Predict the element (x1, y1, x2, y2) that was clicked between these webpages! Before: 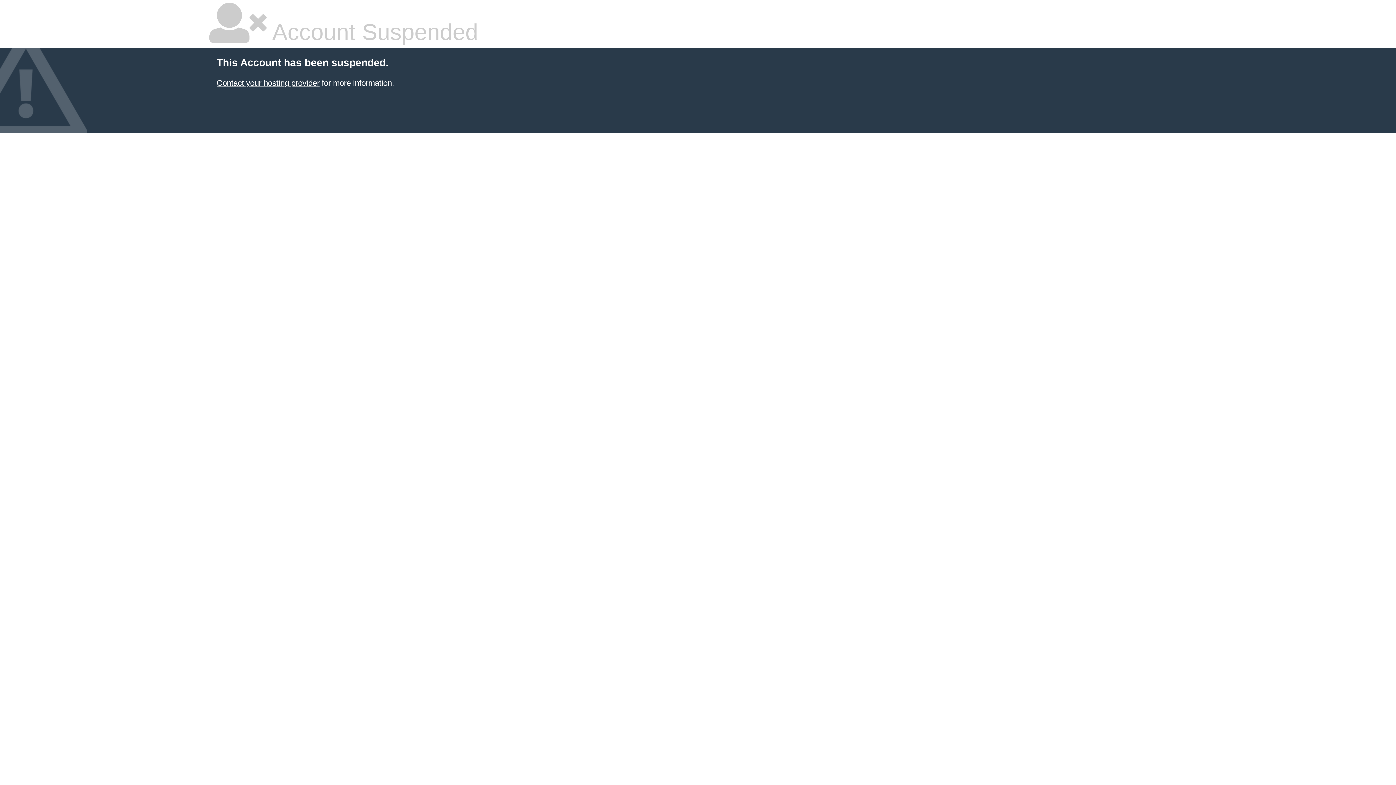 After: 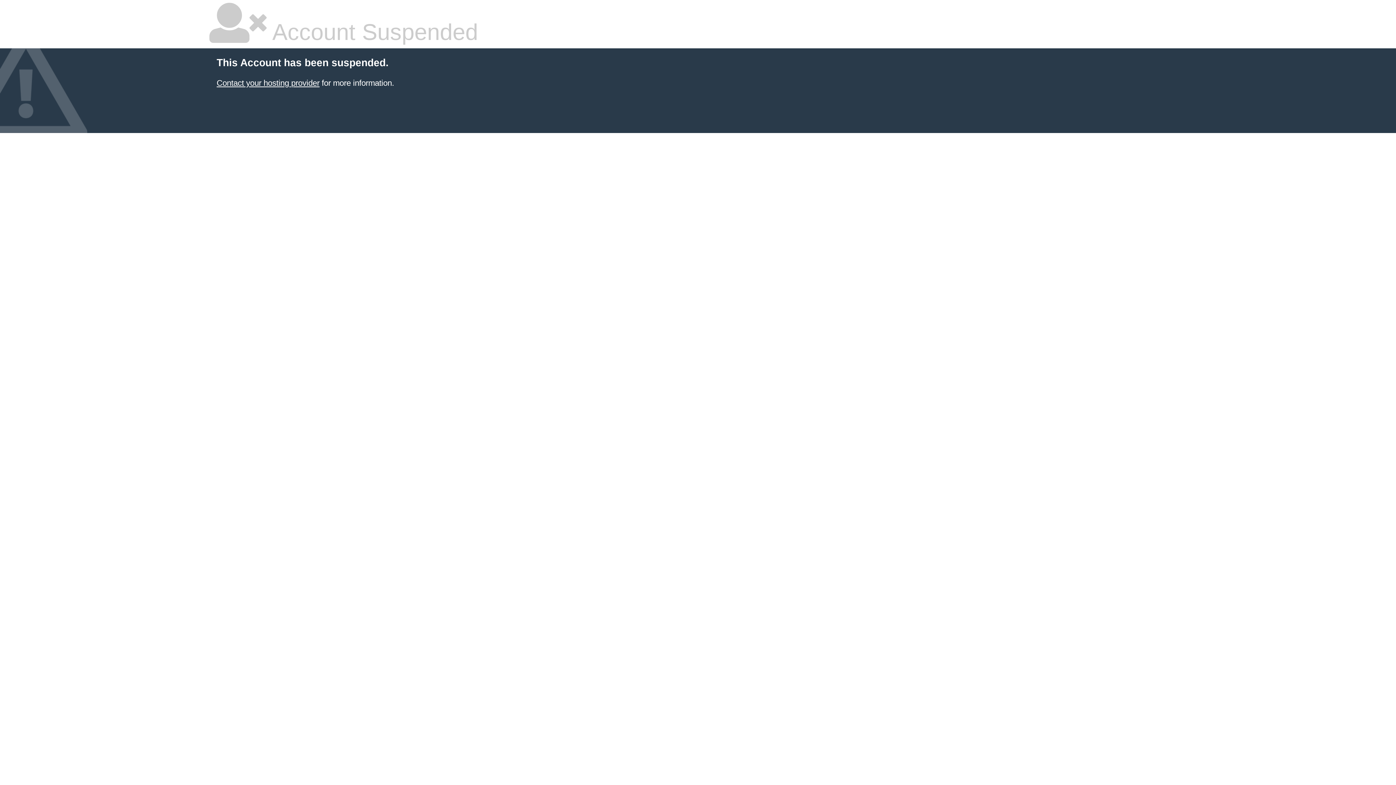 Action: bbox: (216, 78, 319, 87) label: Contact your hosting provider